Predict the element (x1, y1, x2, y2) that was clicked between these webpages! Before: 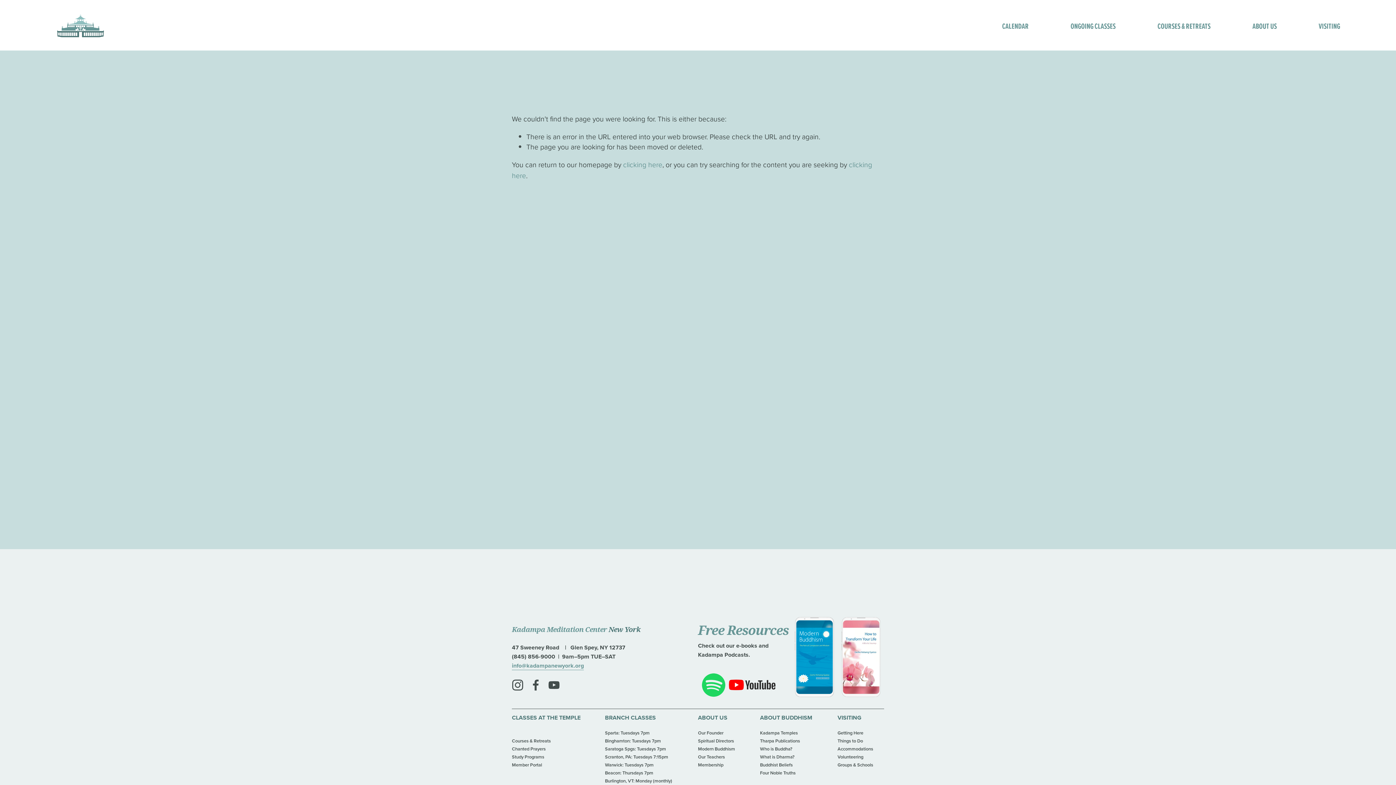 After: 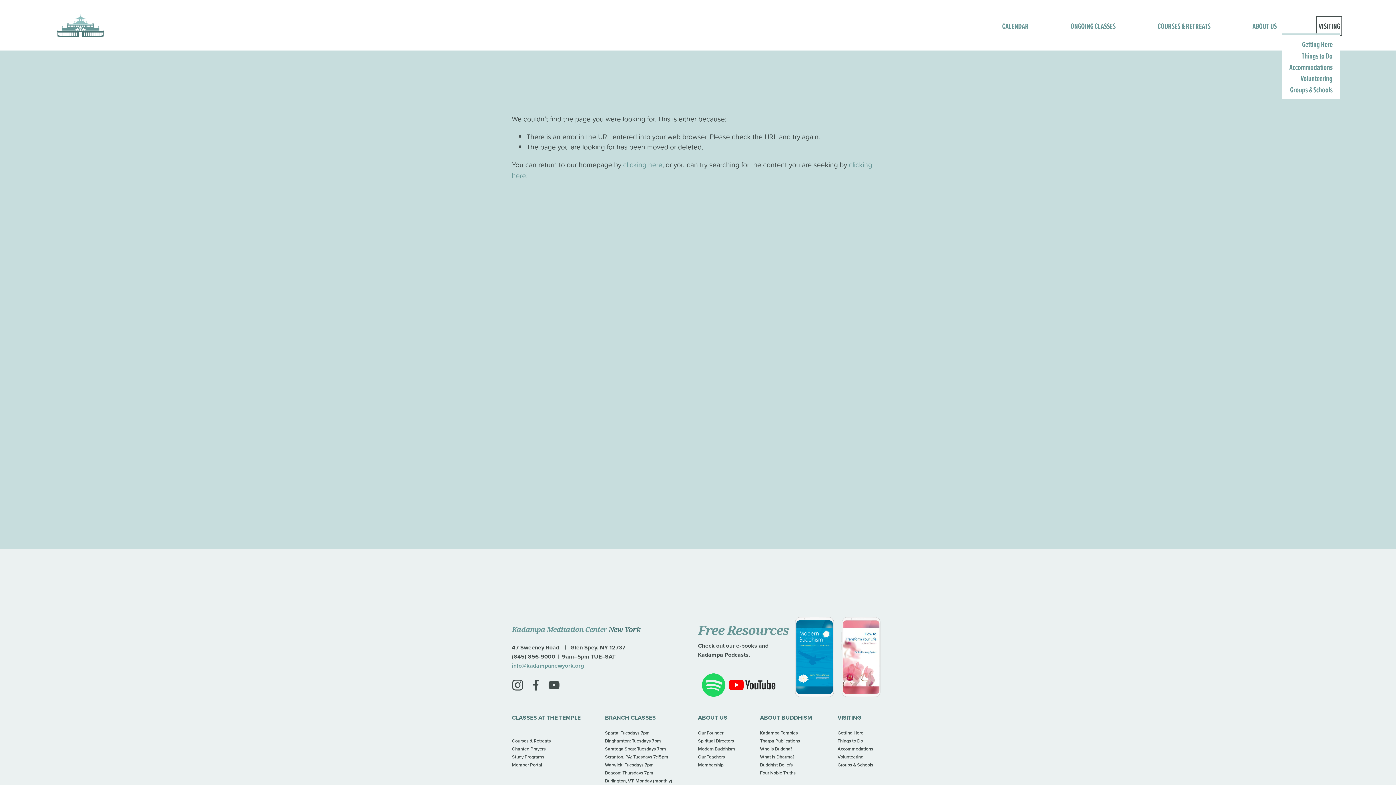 Action: label: folder dropdown bbox: (1319, 18, 1340, 33)